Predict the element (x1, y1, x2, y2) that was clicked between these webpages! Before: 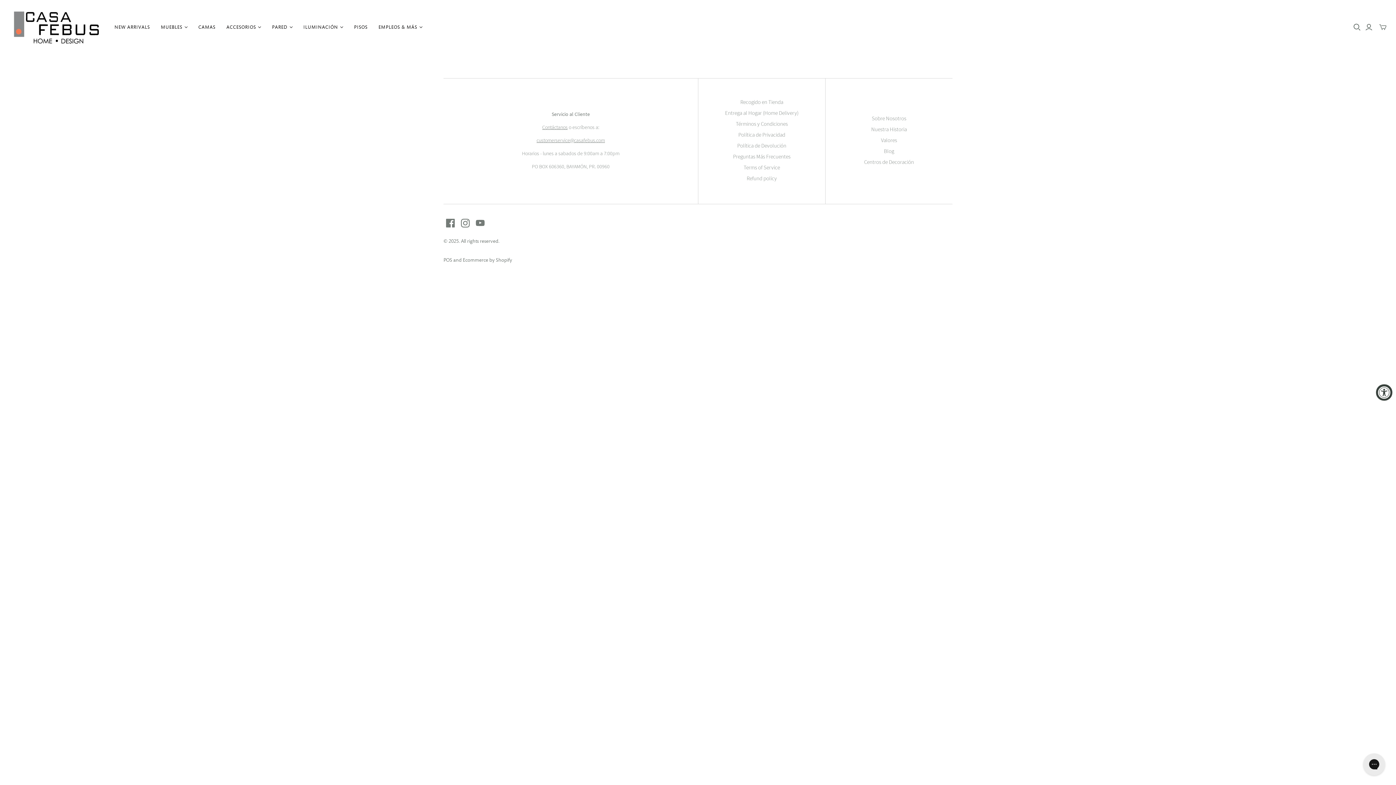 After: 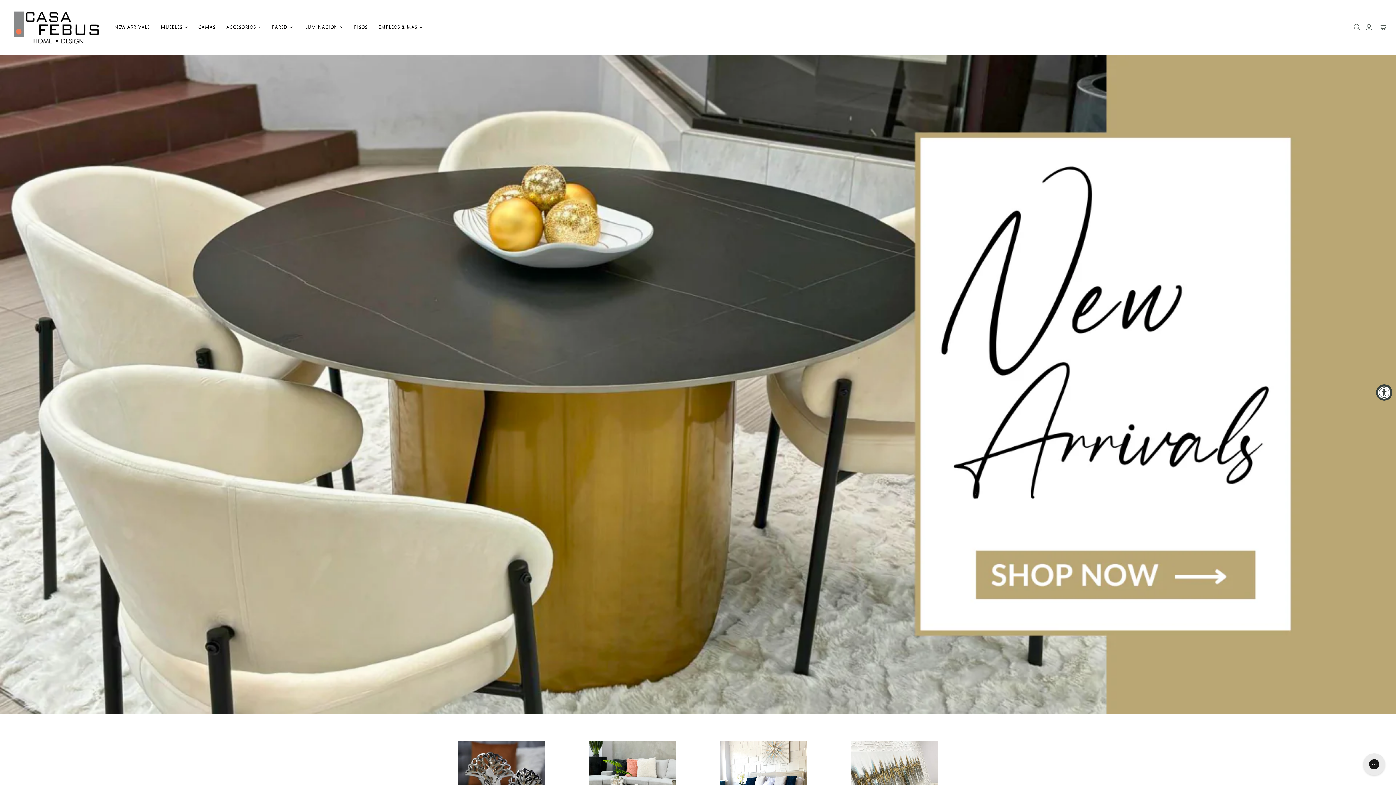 Action: bbox: (10, 7, 101, 47)